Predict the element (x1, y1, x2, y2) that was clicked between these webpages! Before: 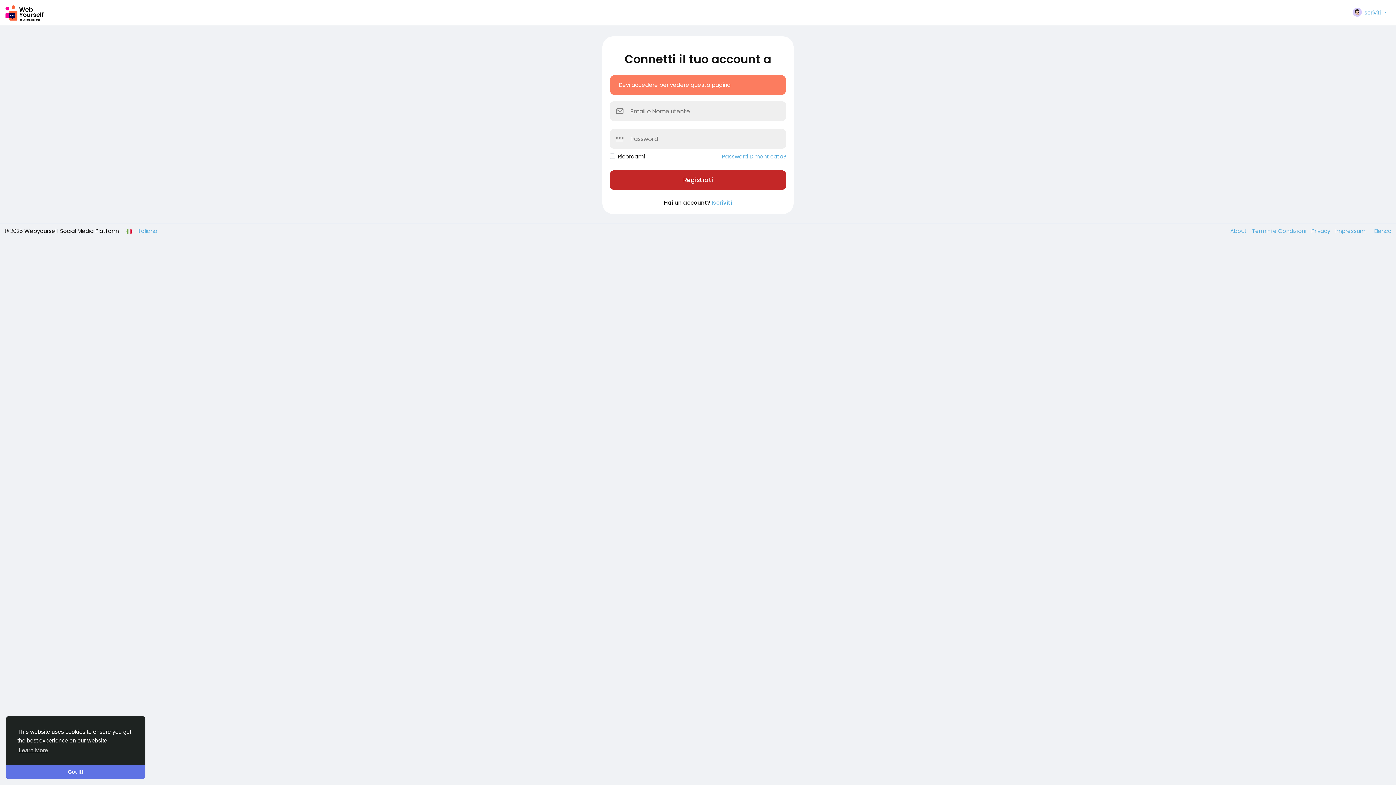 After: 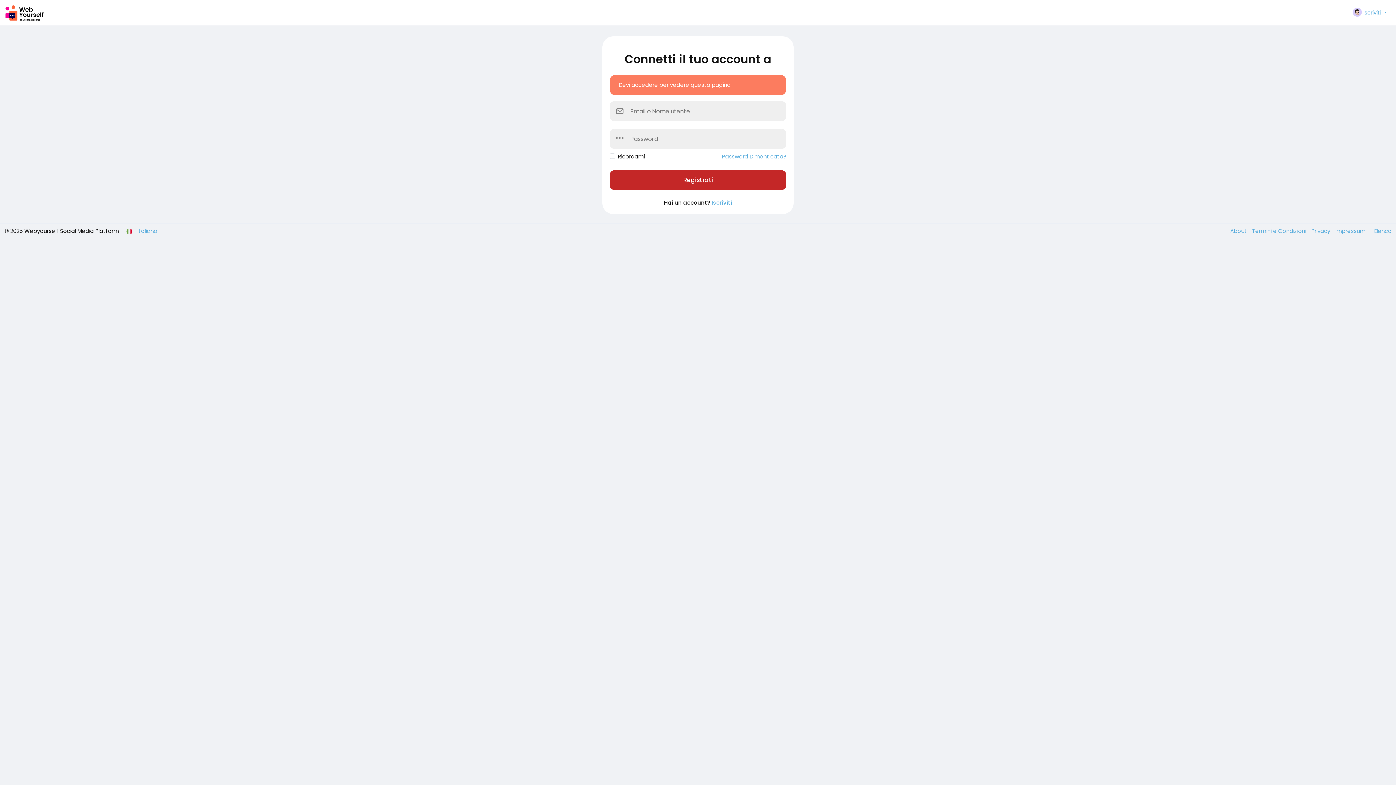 Action: bbox: (5, 765, 145, 779) label: dismiss cookie message